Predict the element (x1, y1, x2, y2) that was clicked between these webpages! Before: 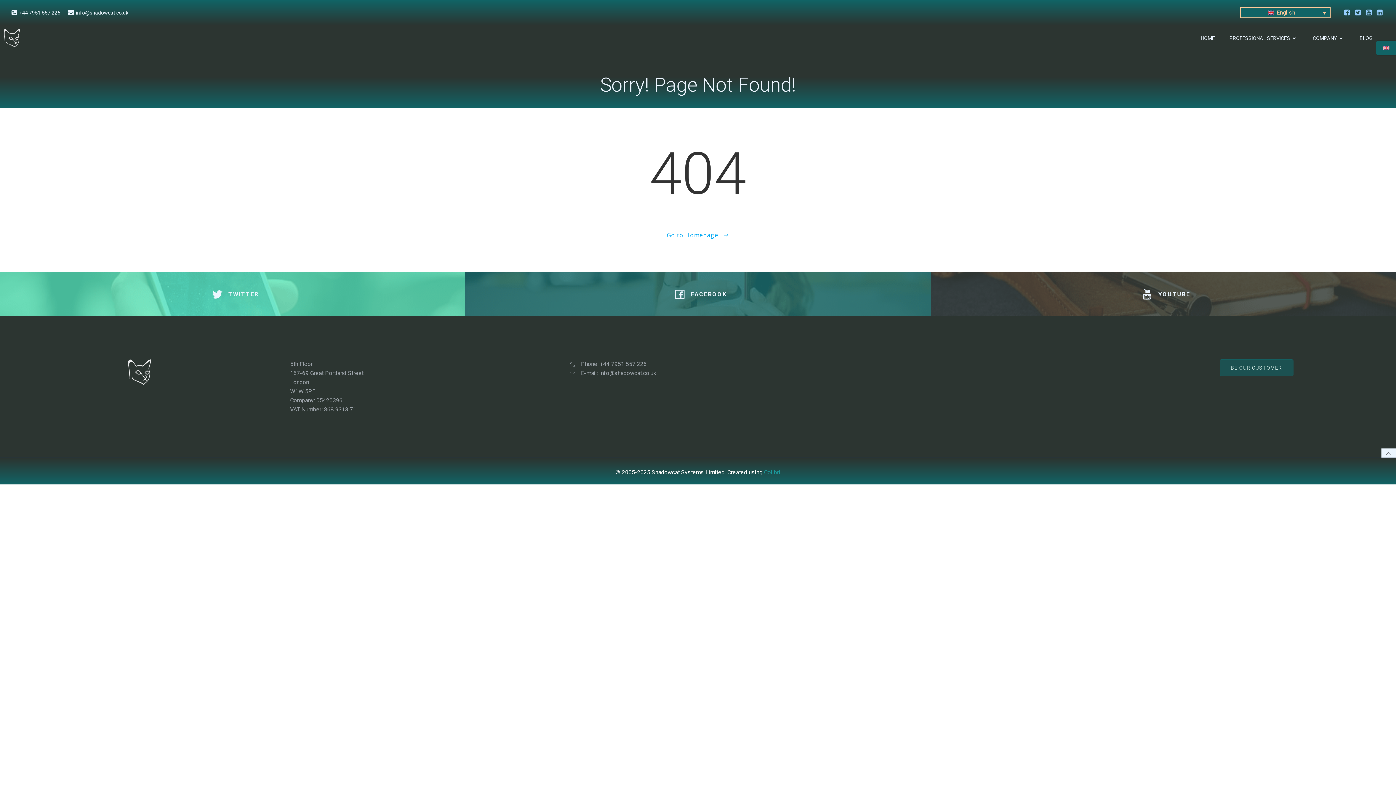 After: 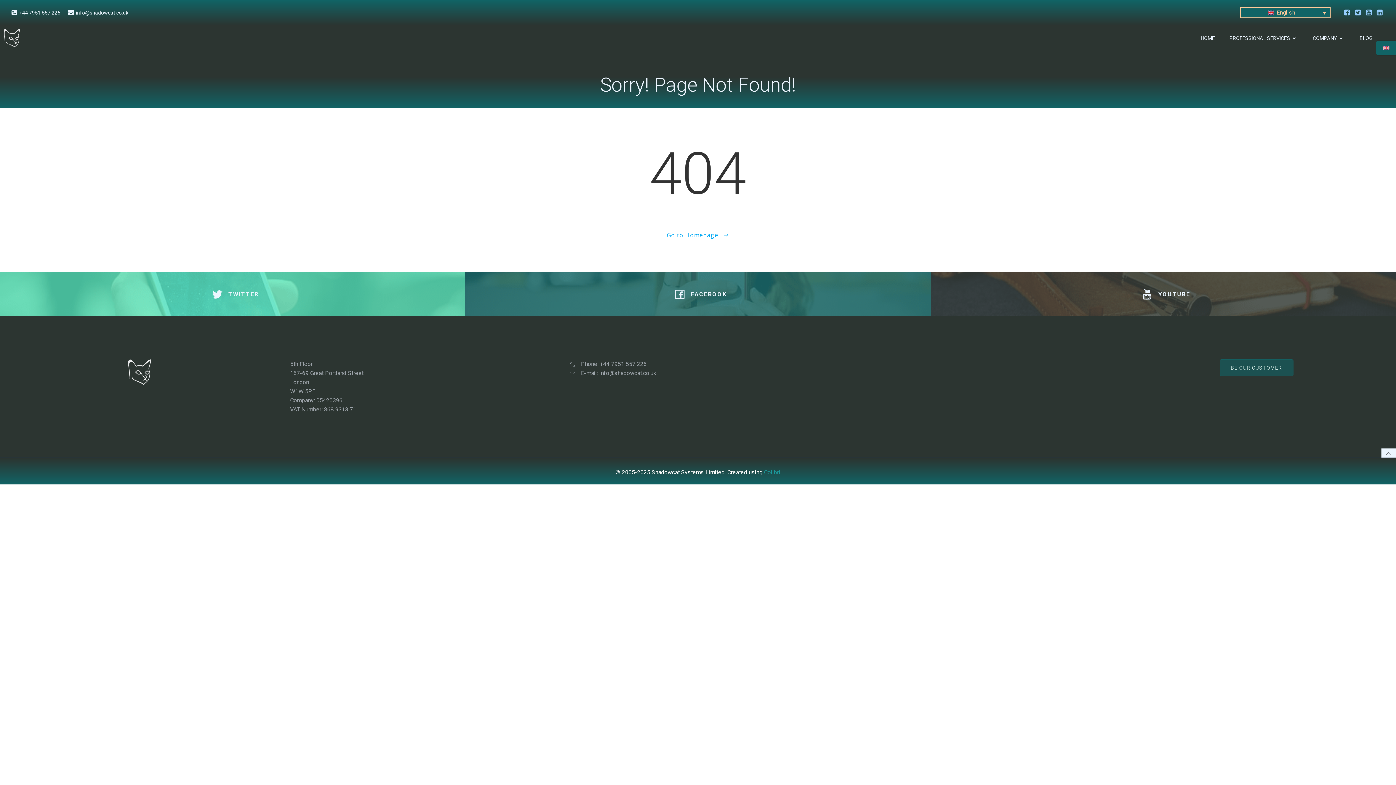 Action: label:  E-mail: info@shadowcat.co.uk bbox: (569, 369, 656, 377)